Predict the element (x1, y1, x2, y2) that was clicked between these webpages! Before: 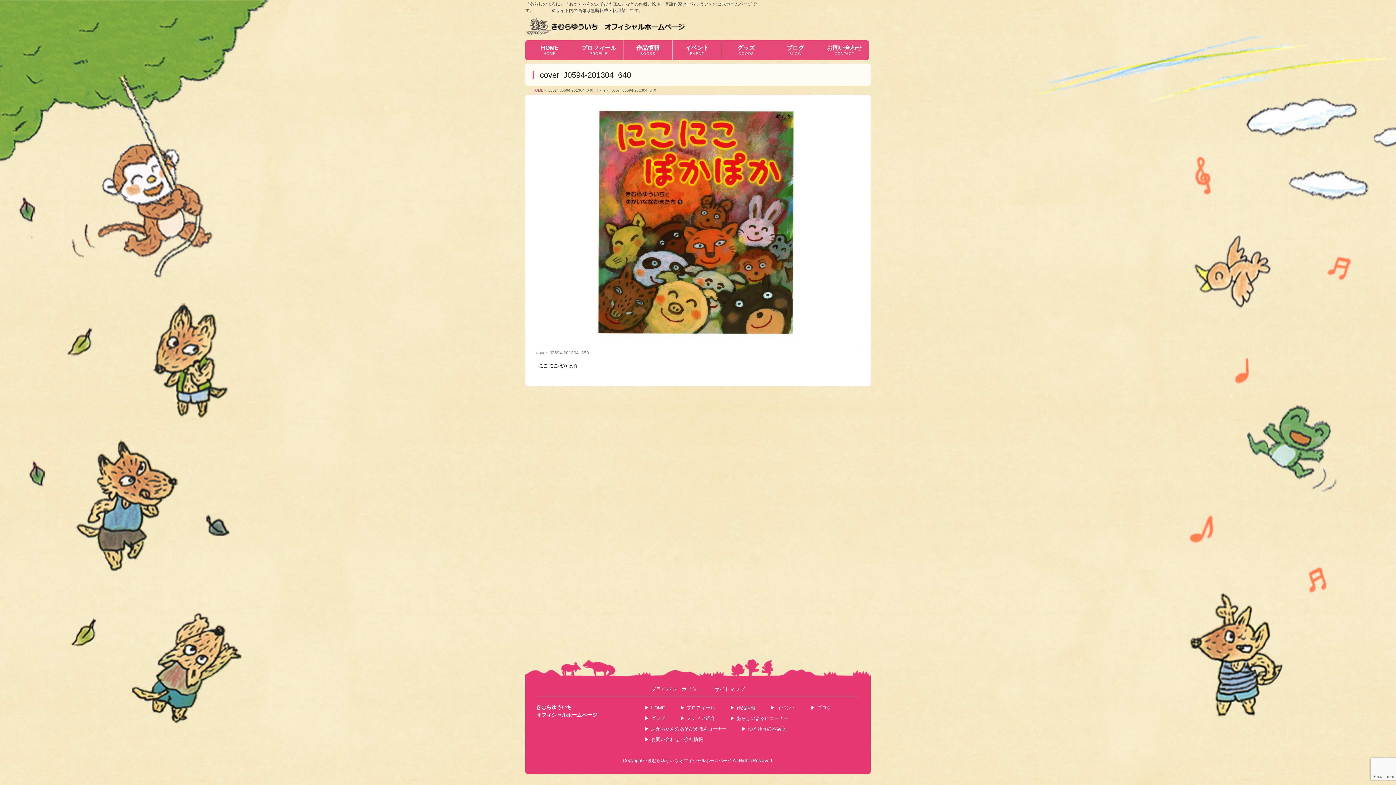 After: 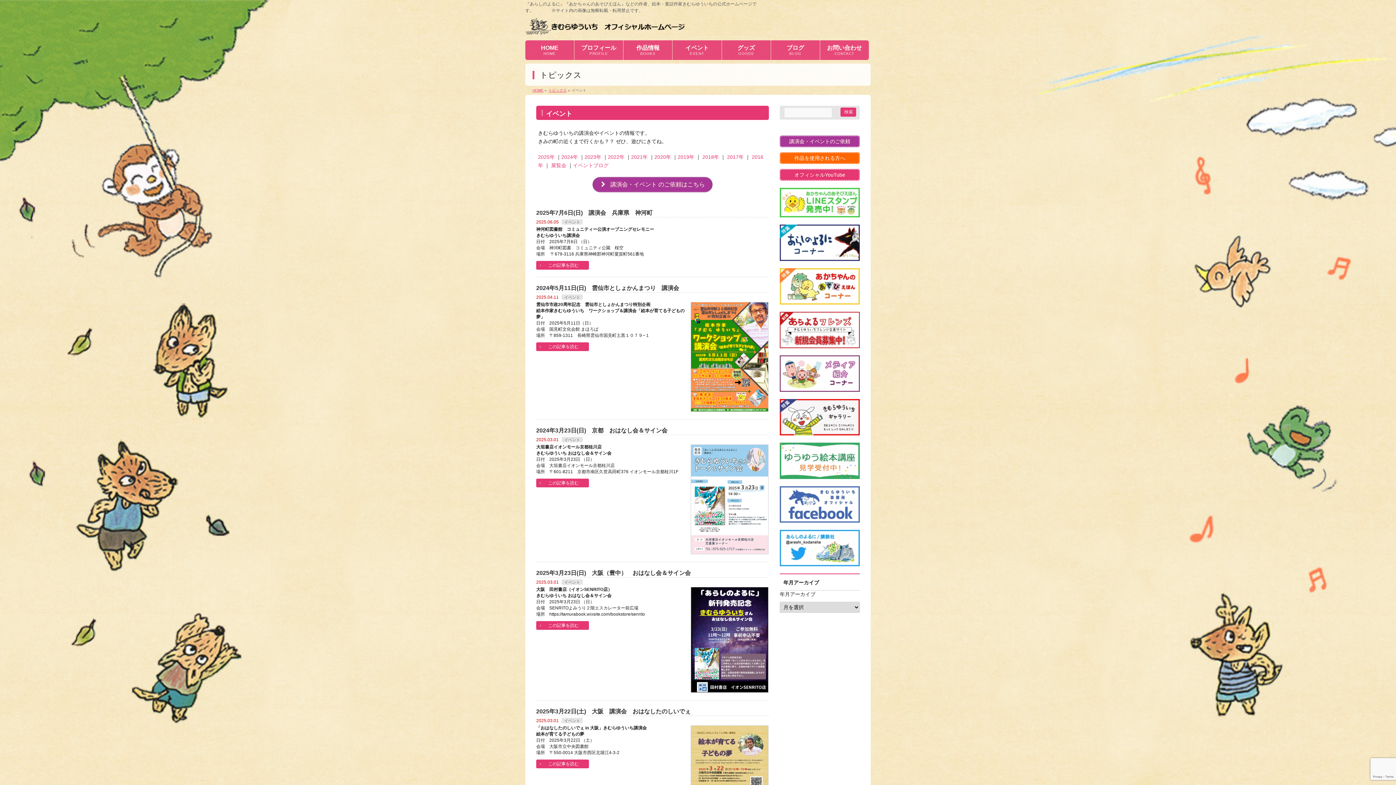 Action: label: イベント bbox: (764, 705, 803, 712)